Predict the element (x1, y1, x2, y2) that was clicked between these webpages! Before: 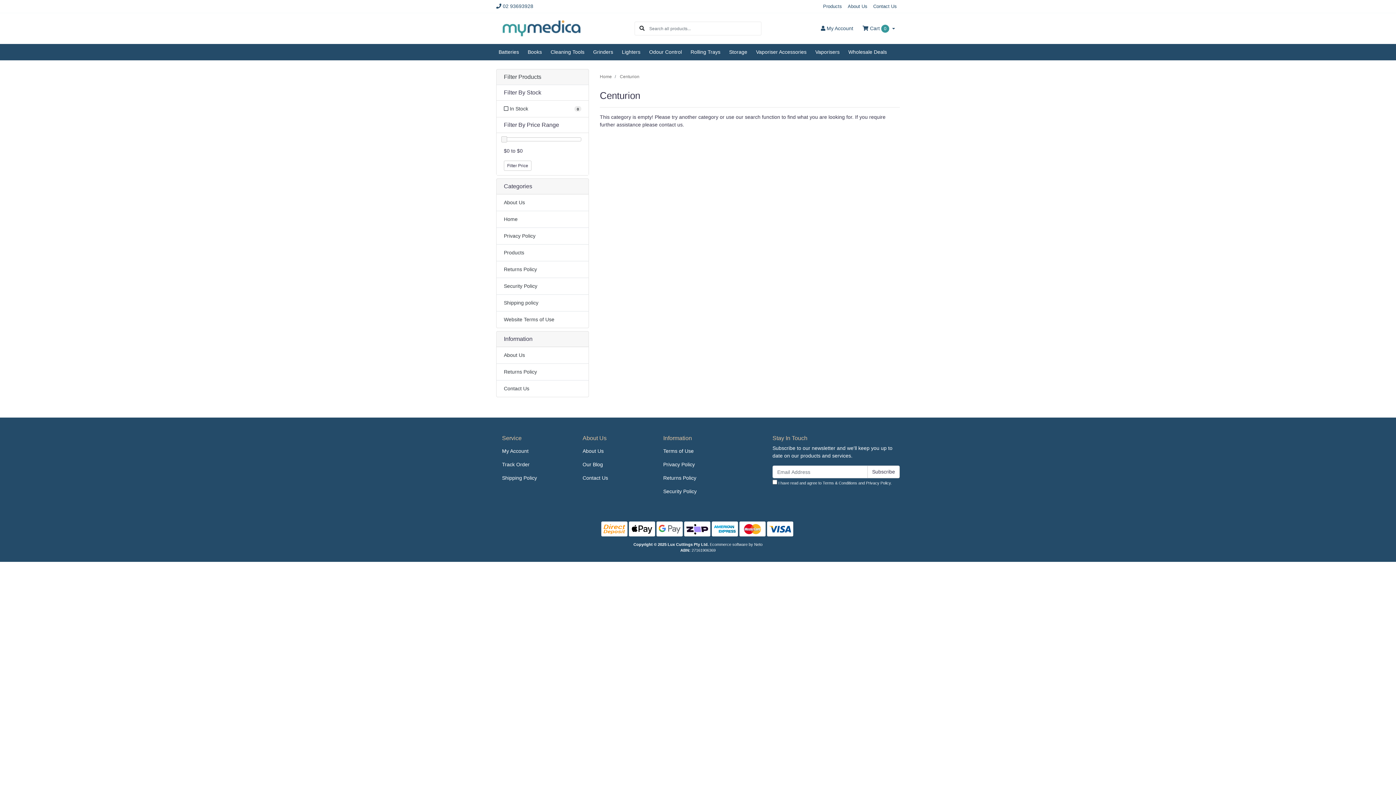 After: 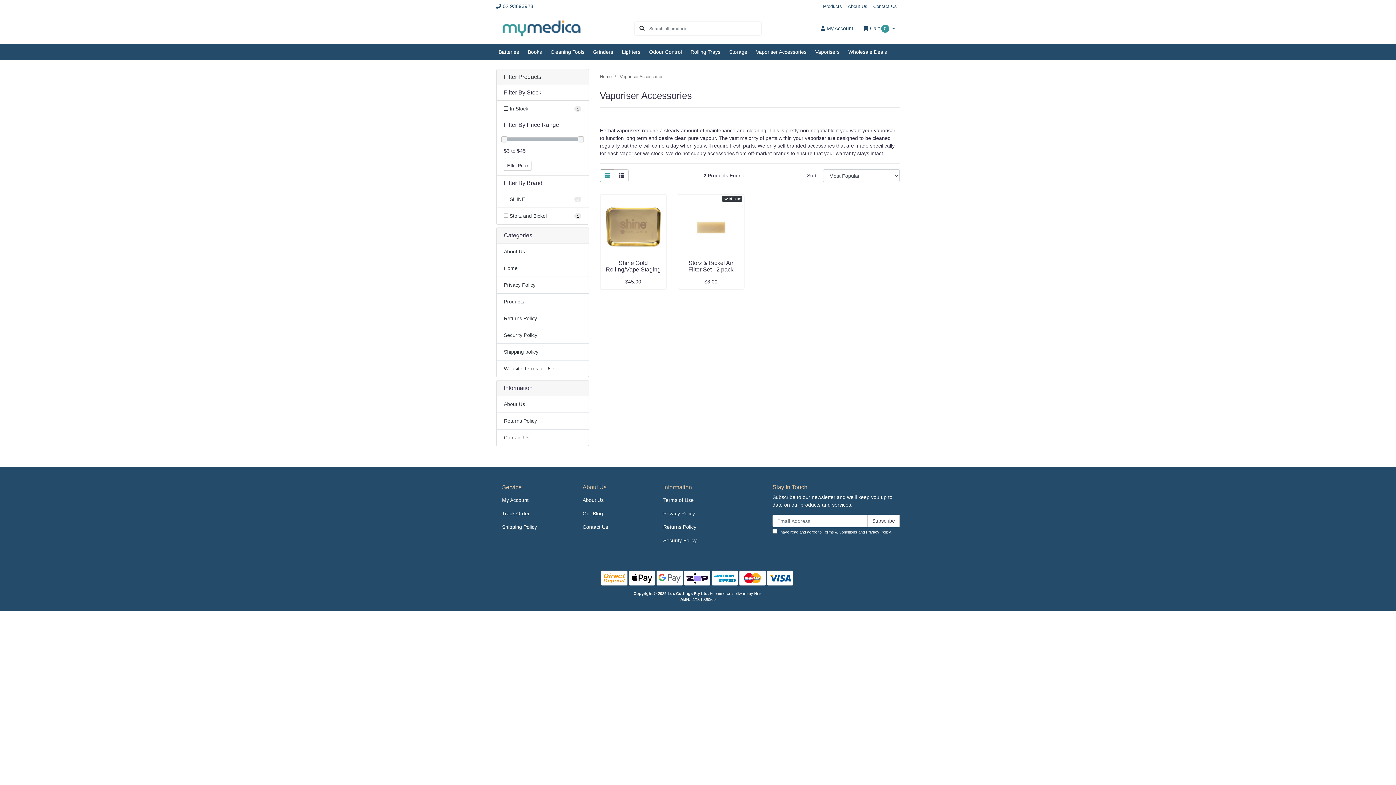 Action: label: Vaporiser Accessories bbox: (751, 44, 811, 60)